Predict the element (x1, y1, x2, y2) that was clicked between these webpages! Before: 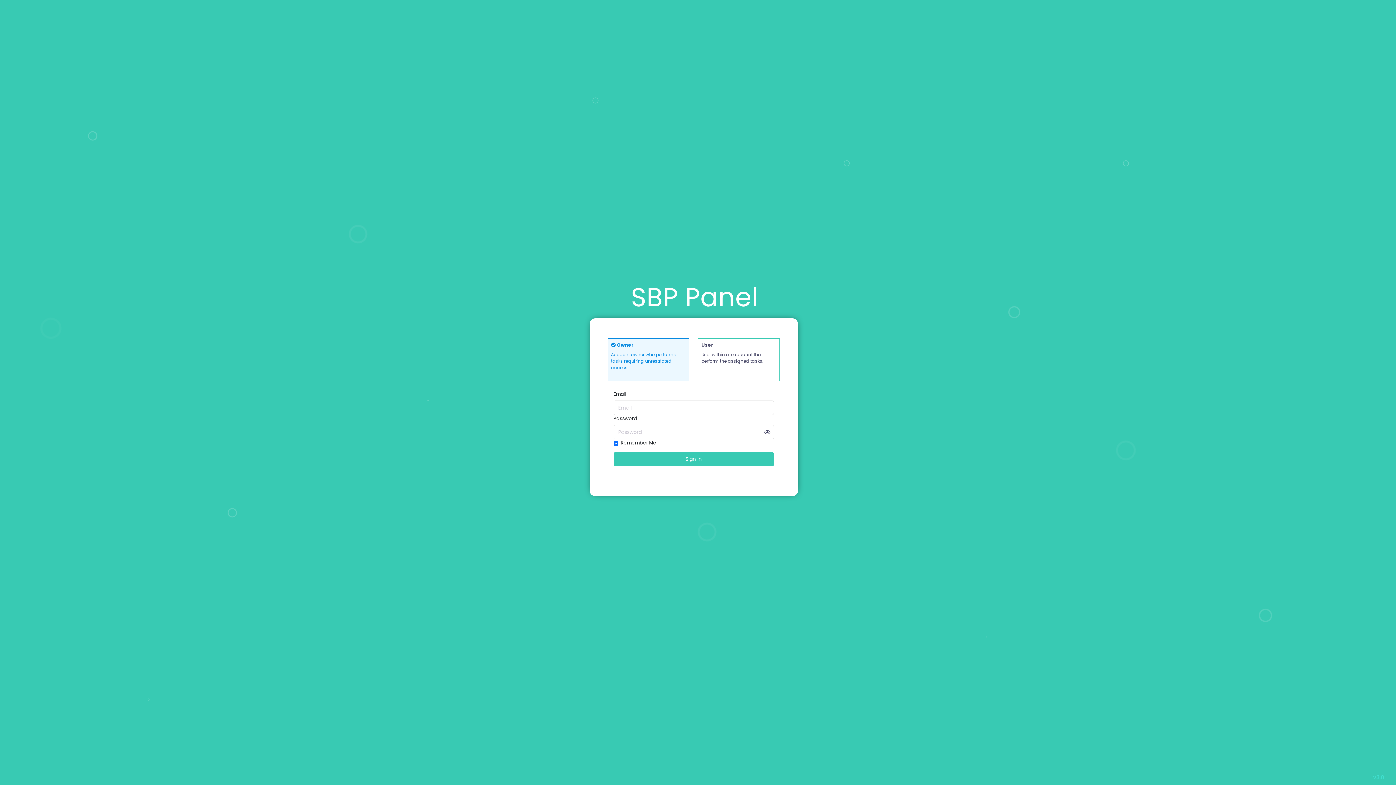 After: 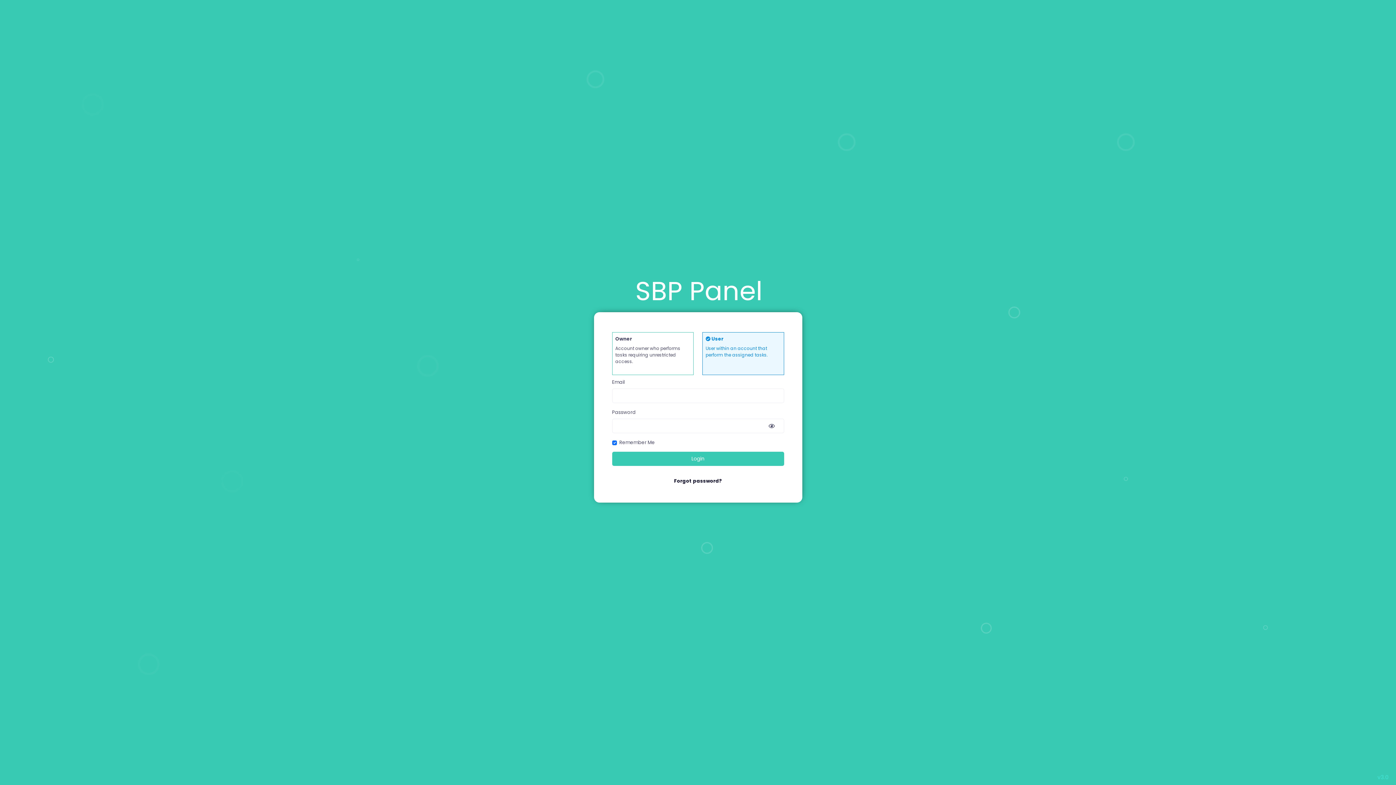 Action: label: User

User within an account that perform the assigned tasks. bbox: (698, 338, 779, 381)